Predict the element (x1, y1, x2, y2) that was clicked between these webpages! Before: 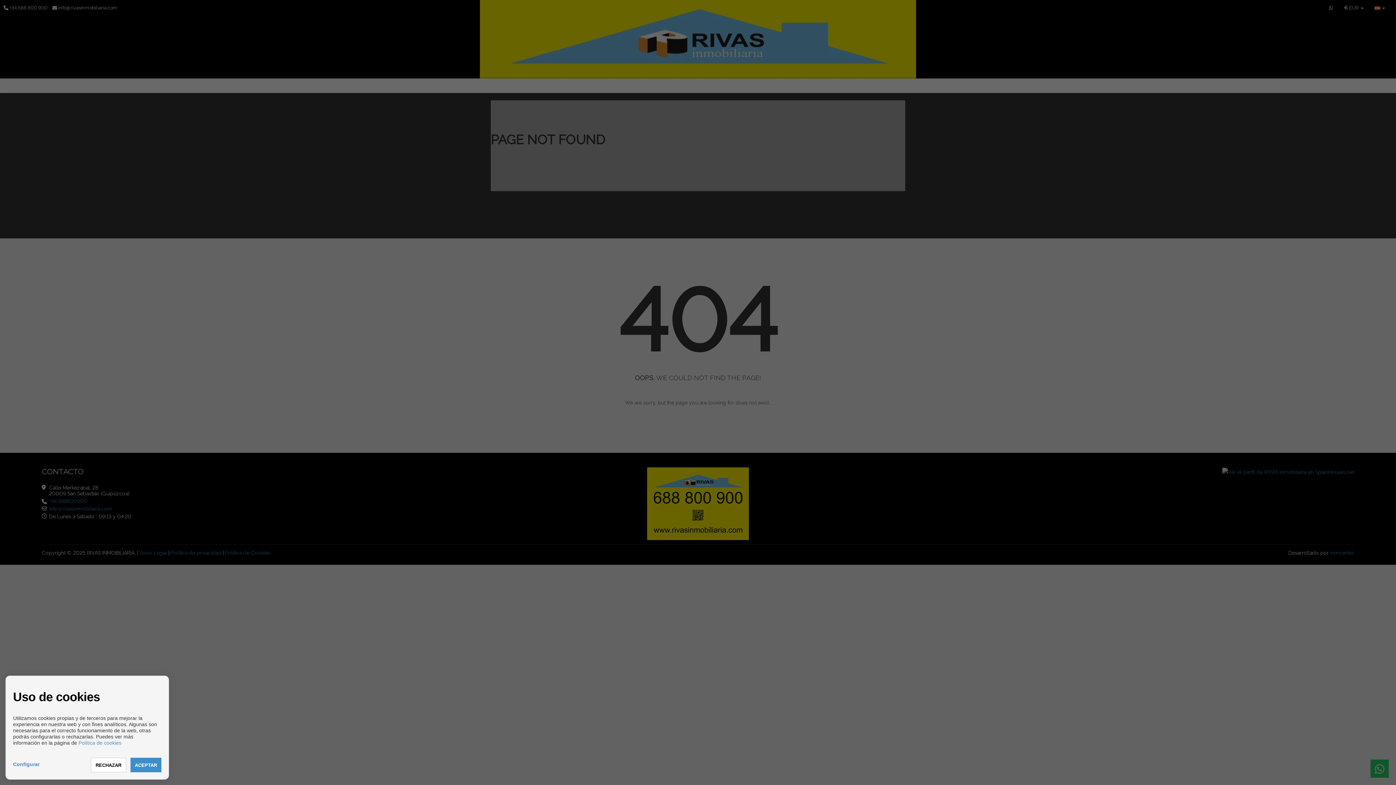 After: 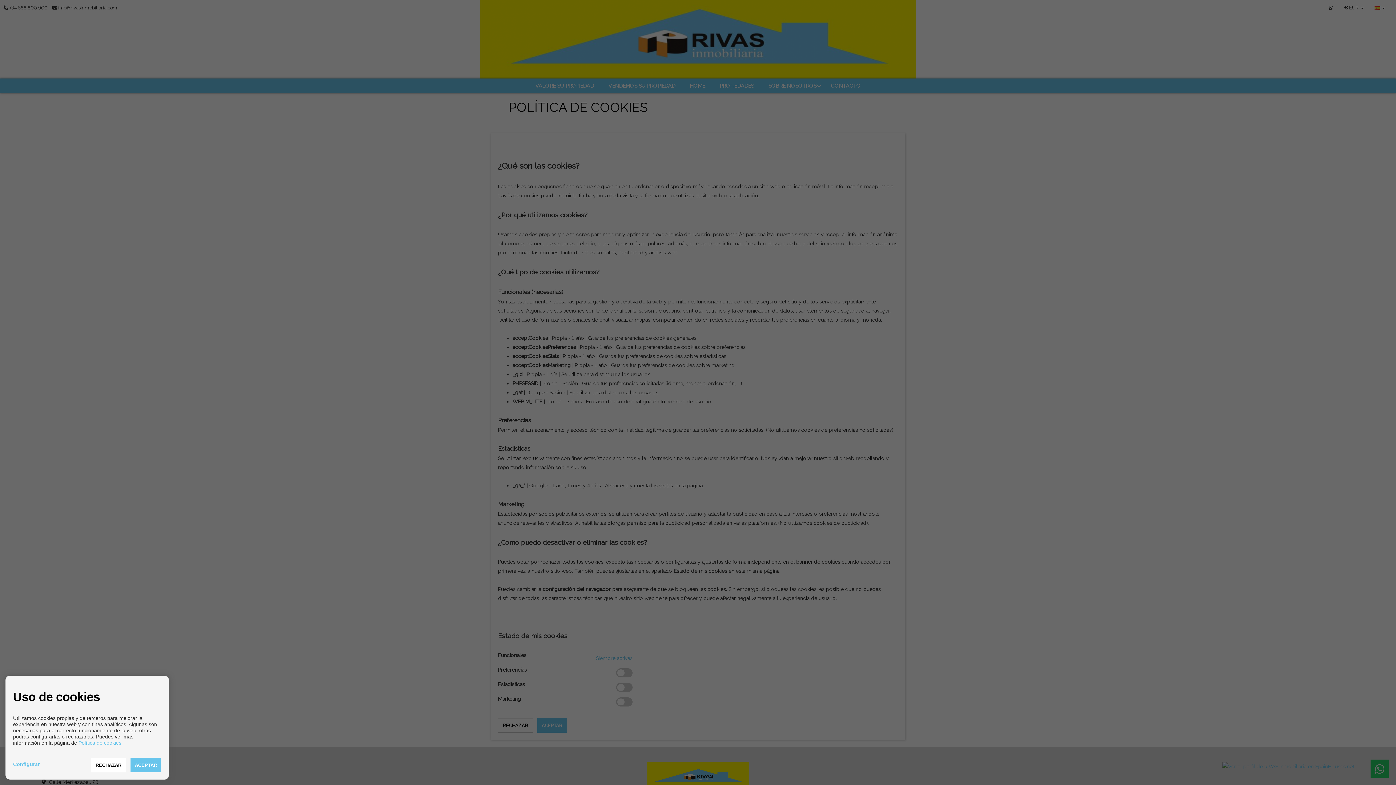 Action: label: Política de cookies bbox: (78, 740, 121, 746)